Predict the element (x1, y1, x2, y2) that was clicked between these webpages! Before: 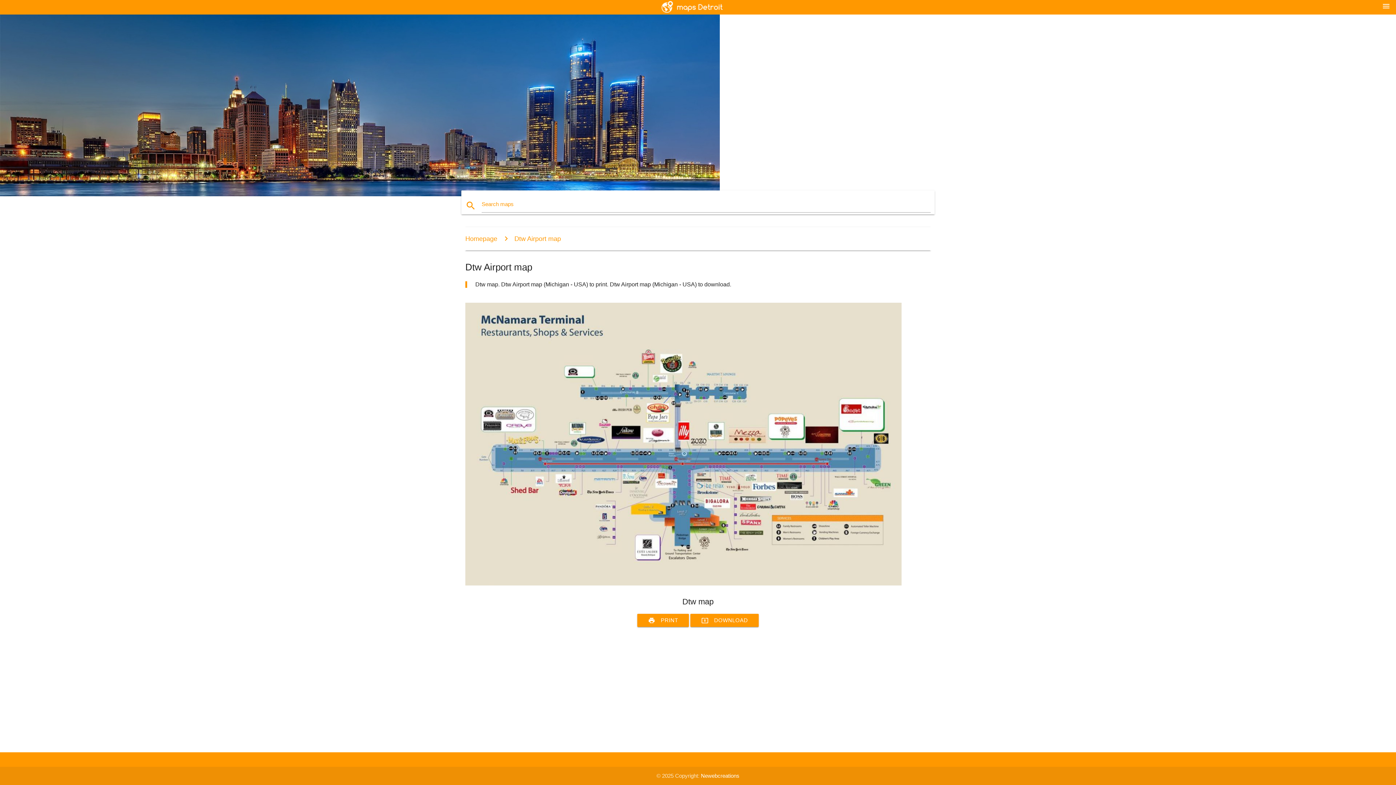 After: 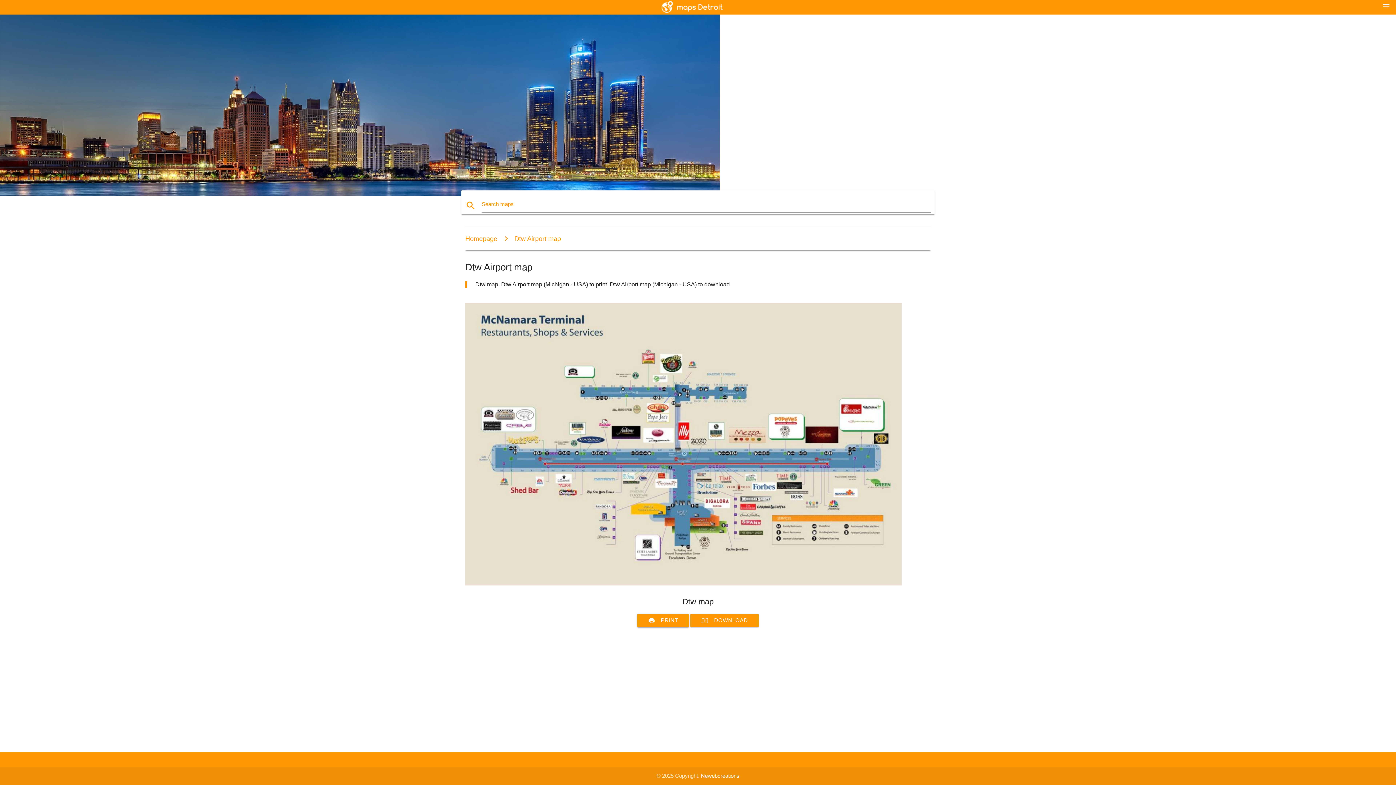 Action: bbox: (637, 614, 689, 627) label: print
PRINT